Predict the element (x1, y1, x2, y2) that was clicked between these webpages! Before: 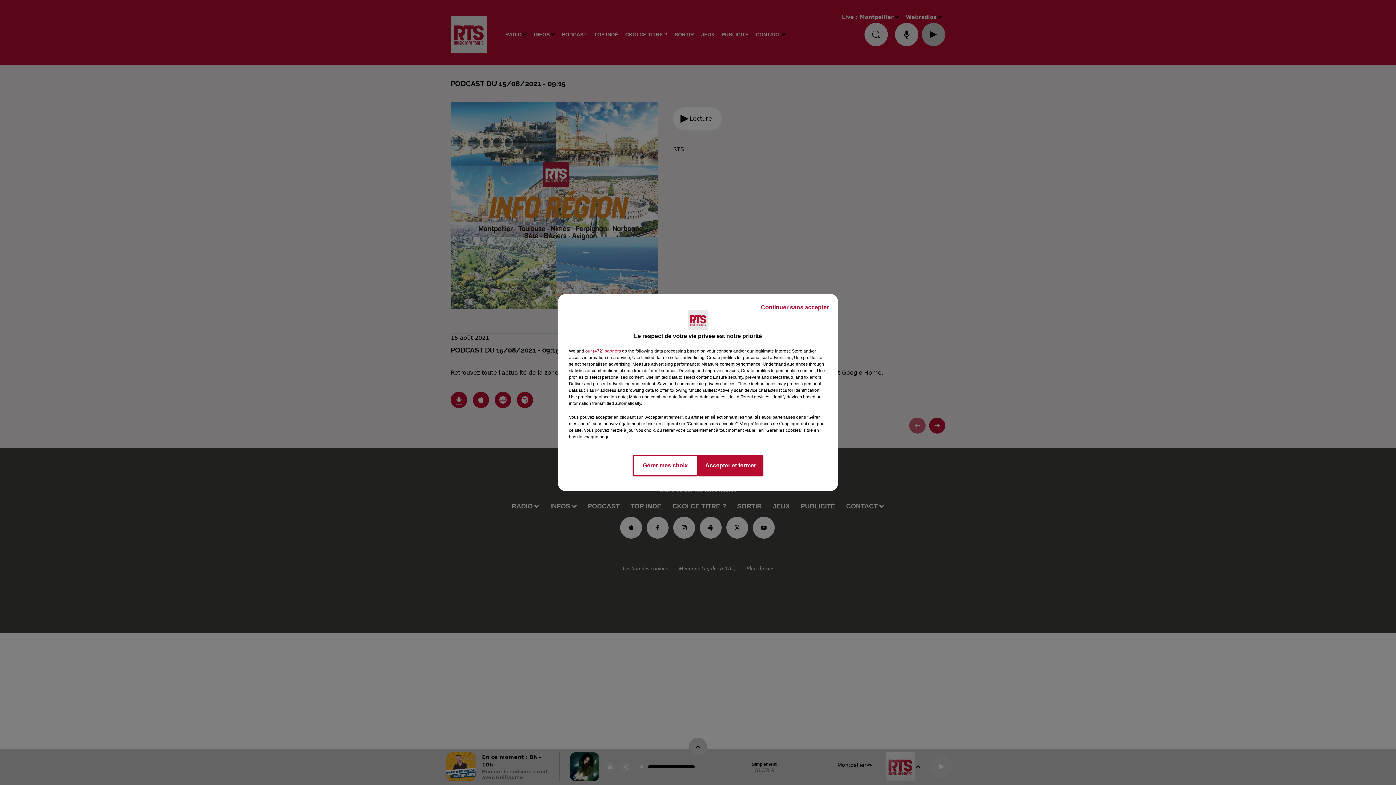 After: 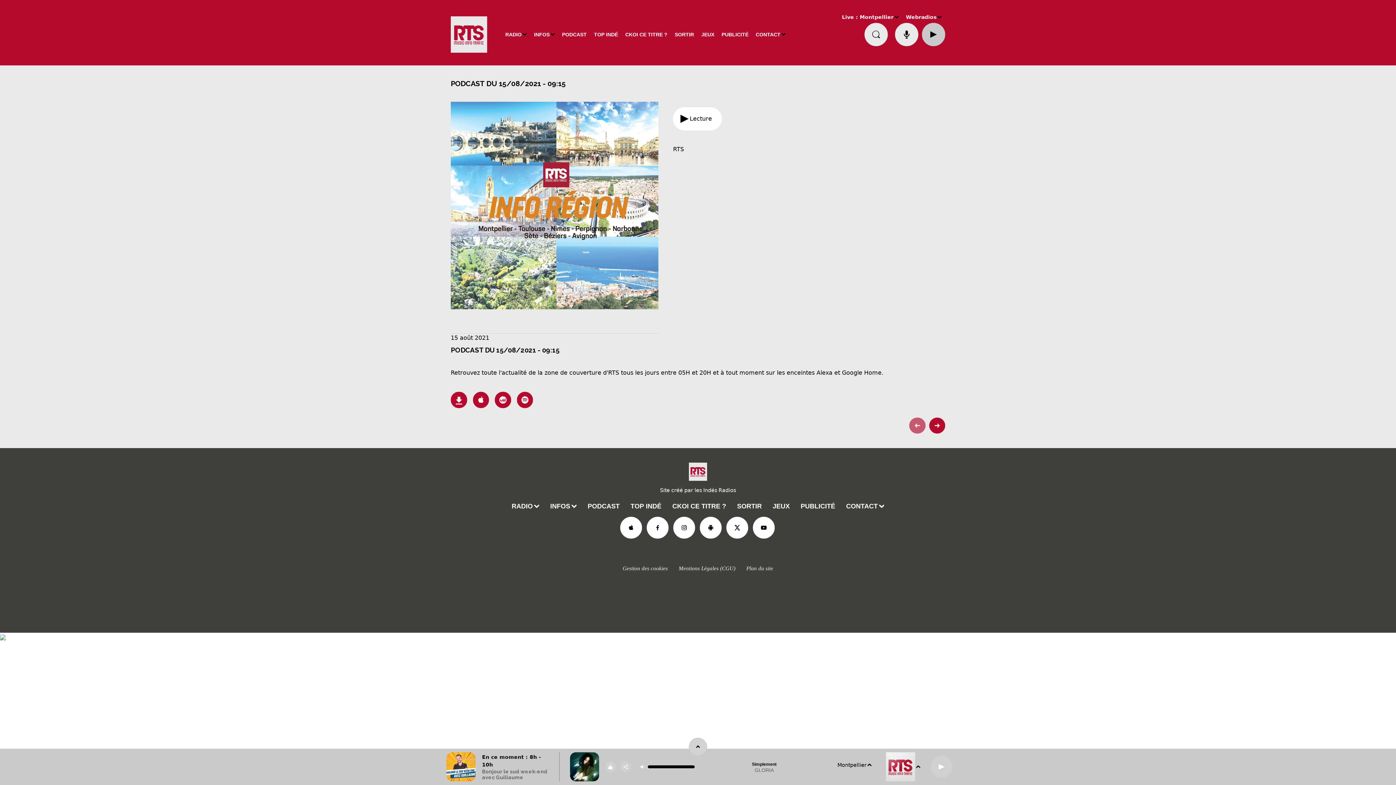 Action: bbox: (698, 454, 763, 476) label: Accepter et fermer